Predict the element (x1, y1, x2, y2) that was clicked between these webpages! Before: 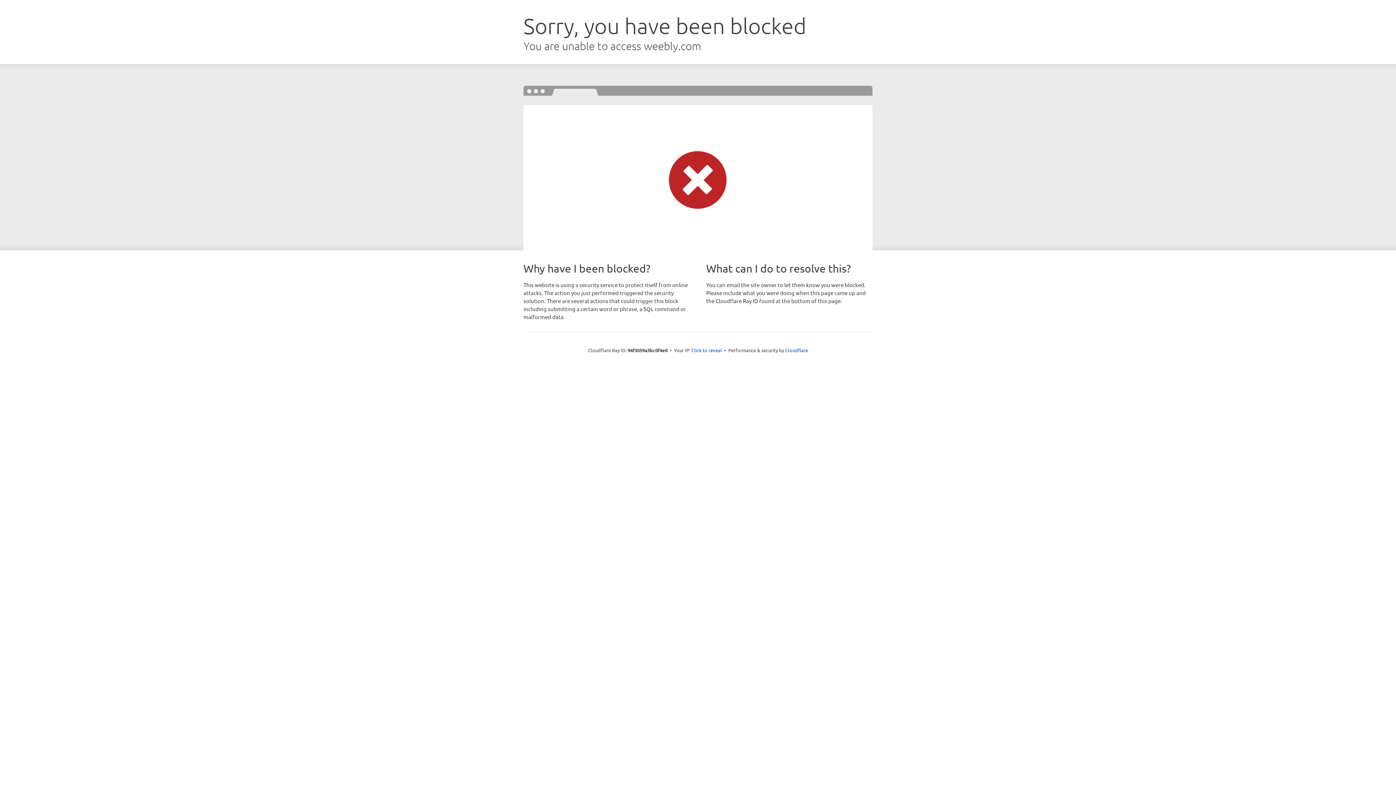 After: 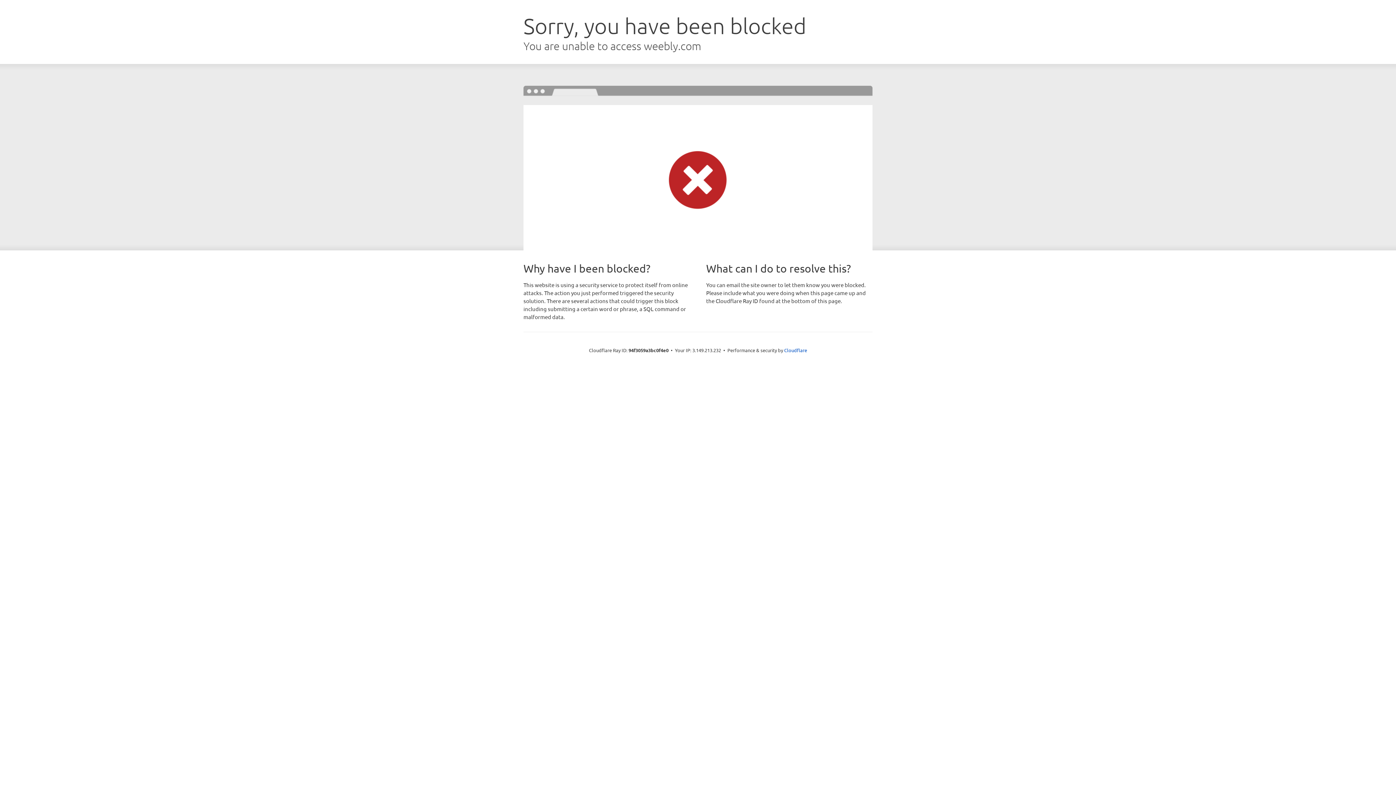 Action: bbox: (691, 346, 722, 353) label: Click to reveal